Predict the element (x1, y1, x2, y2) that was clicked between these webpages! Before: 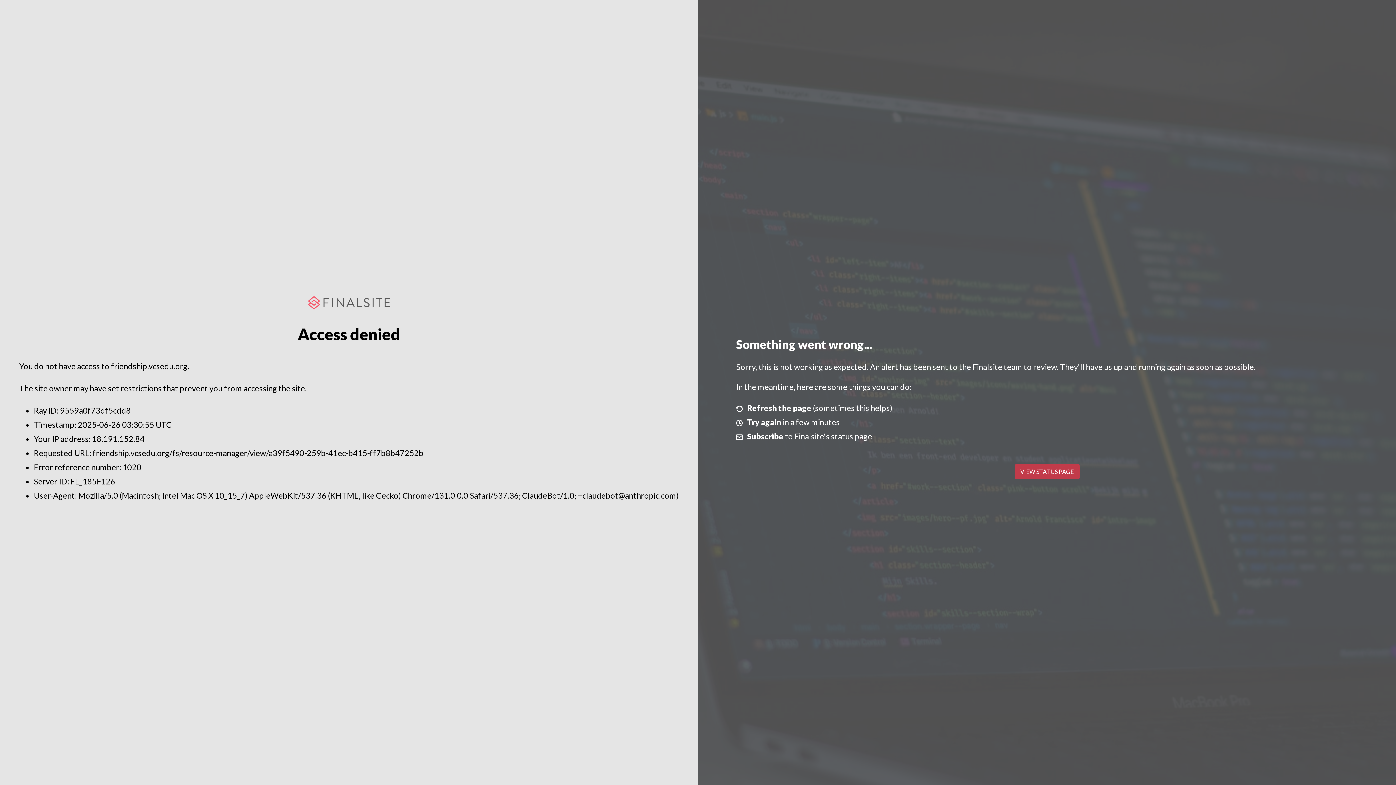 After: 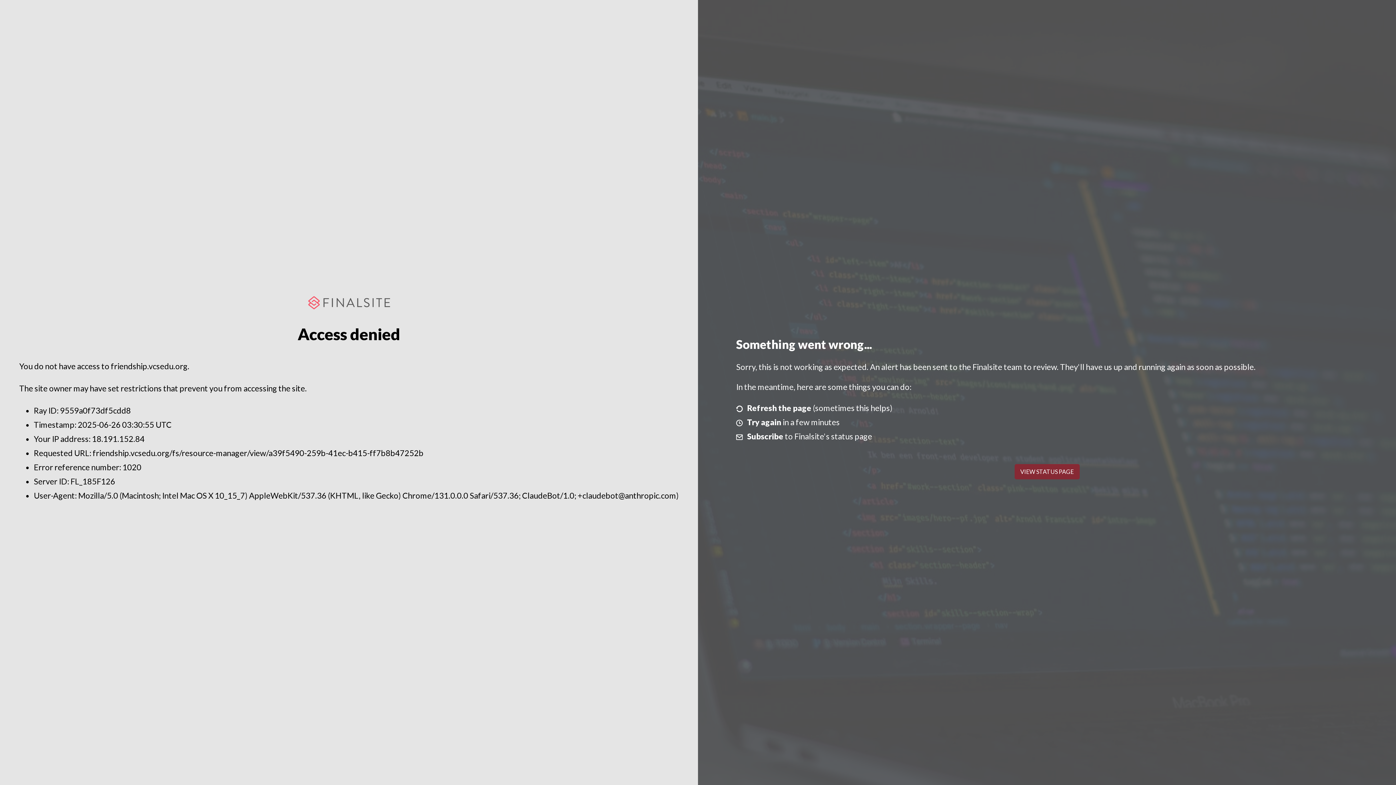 Action: bbox: (1014, 464, 1079, 479) label: VIEW STATUS PAGE